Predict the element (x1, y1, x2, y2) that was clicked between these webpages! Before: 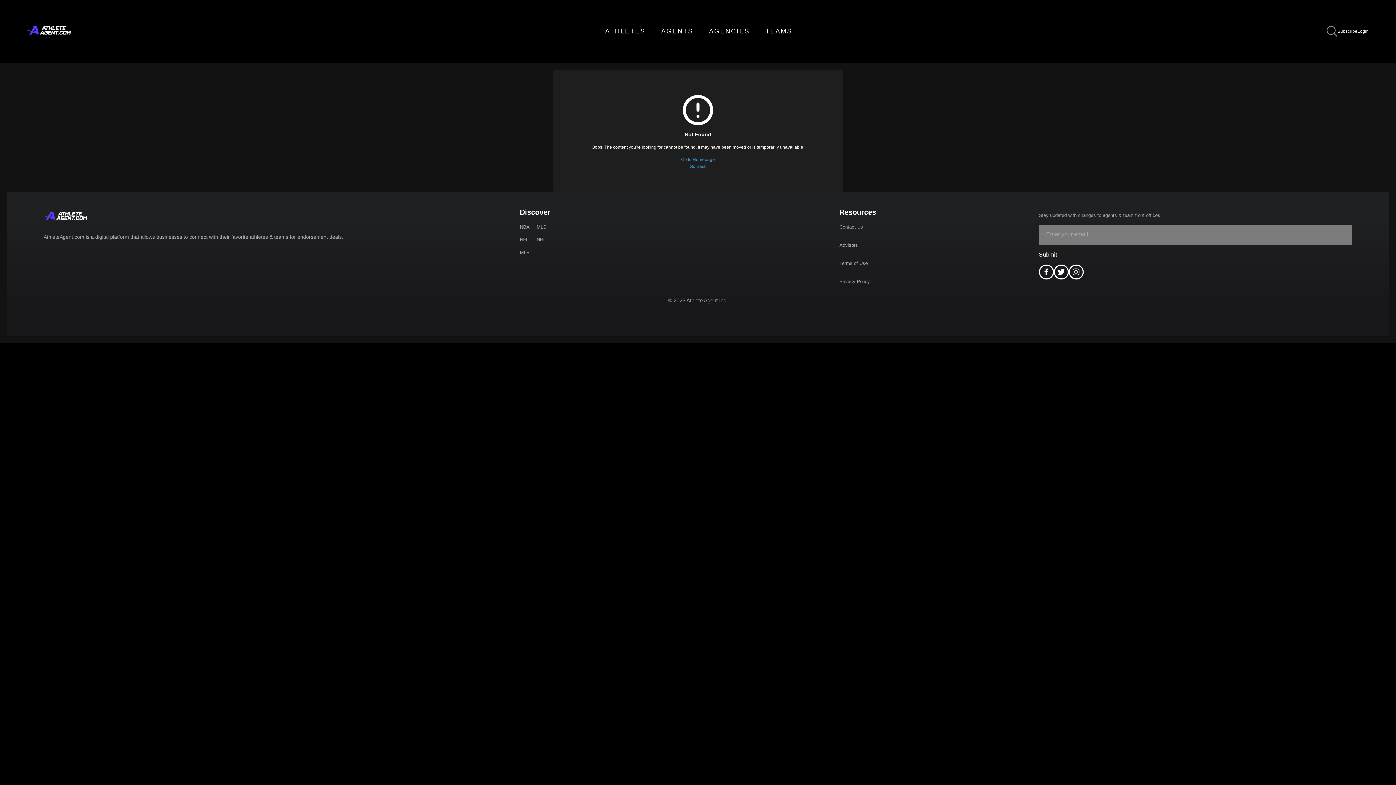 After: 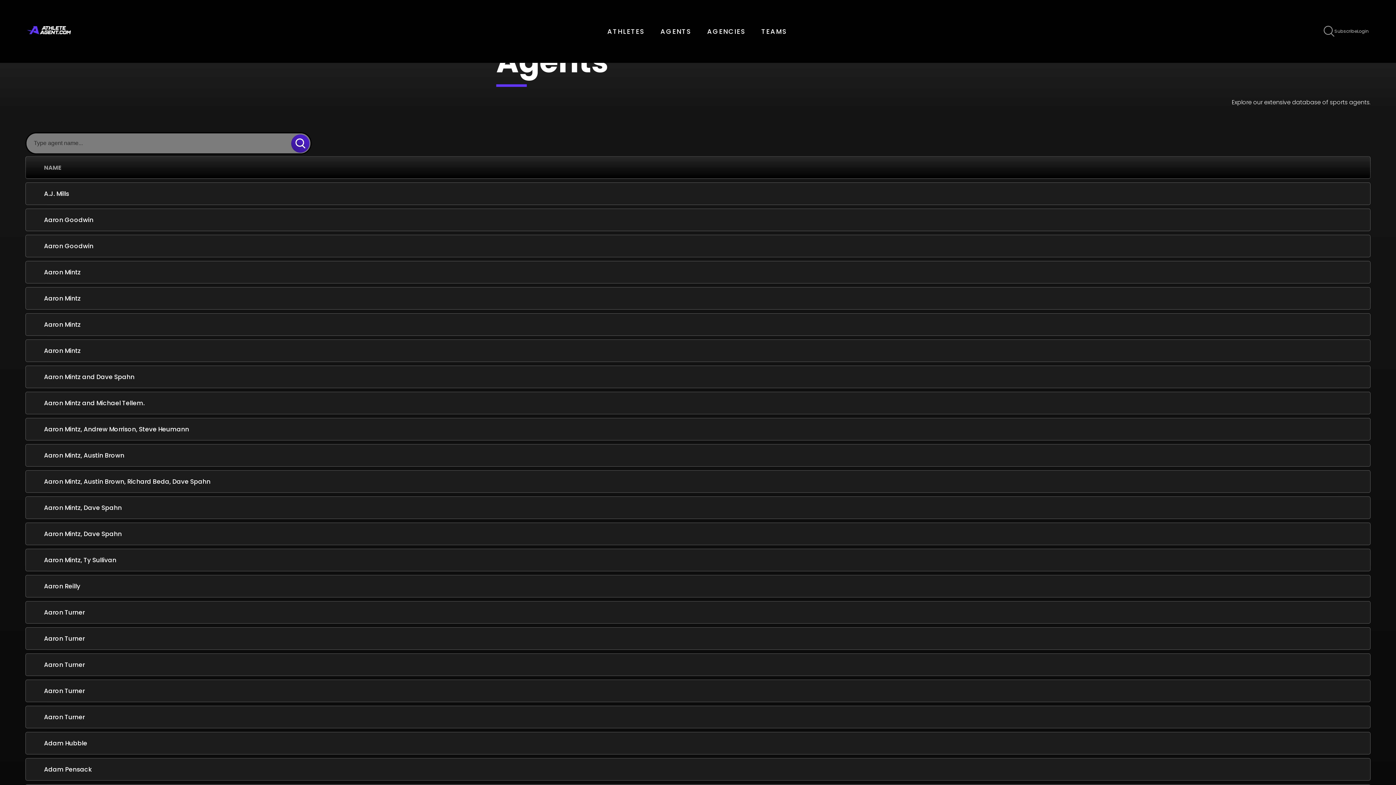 Action: bbox: (654, 19, 700, 43) label: AGENTS